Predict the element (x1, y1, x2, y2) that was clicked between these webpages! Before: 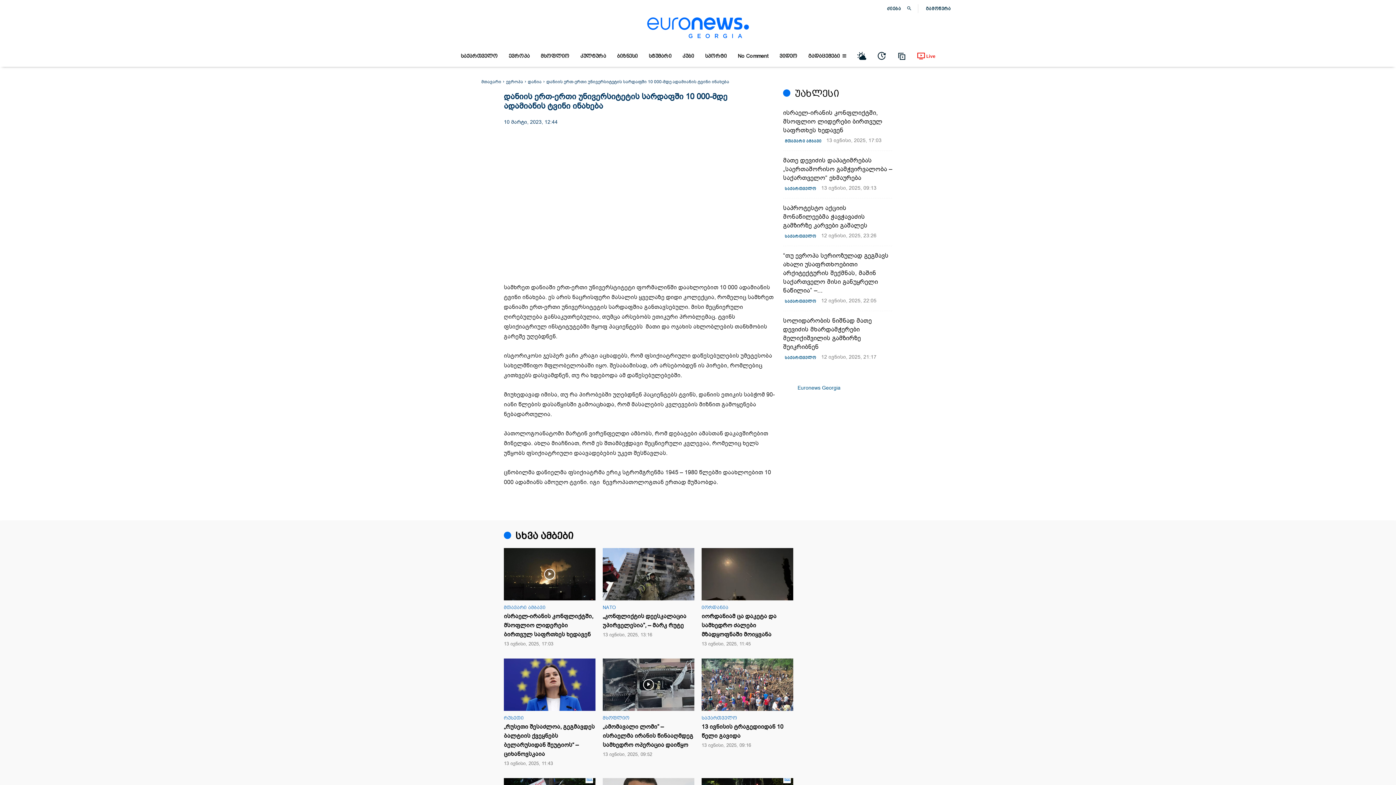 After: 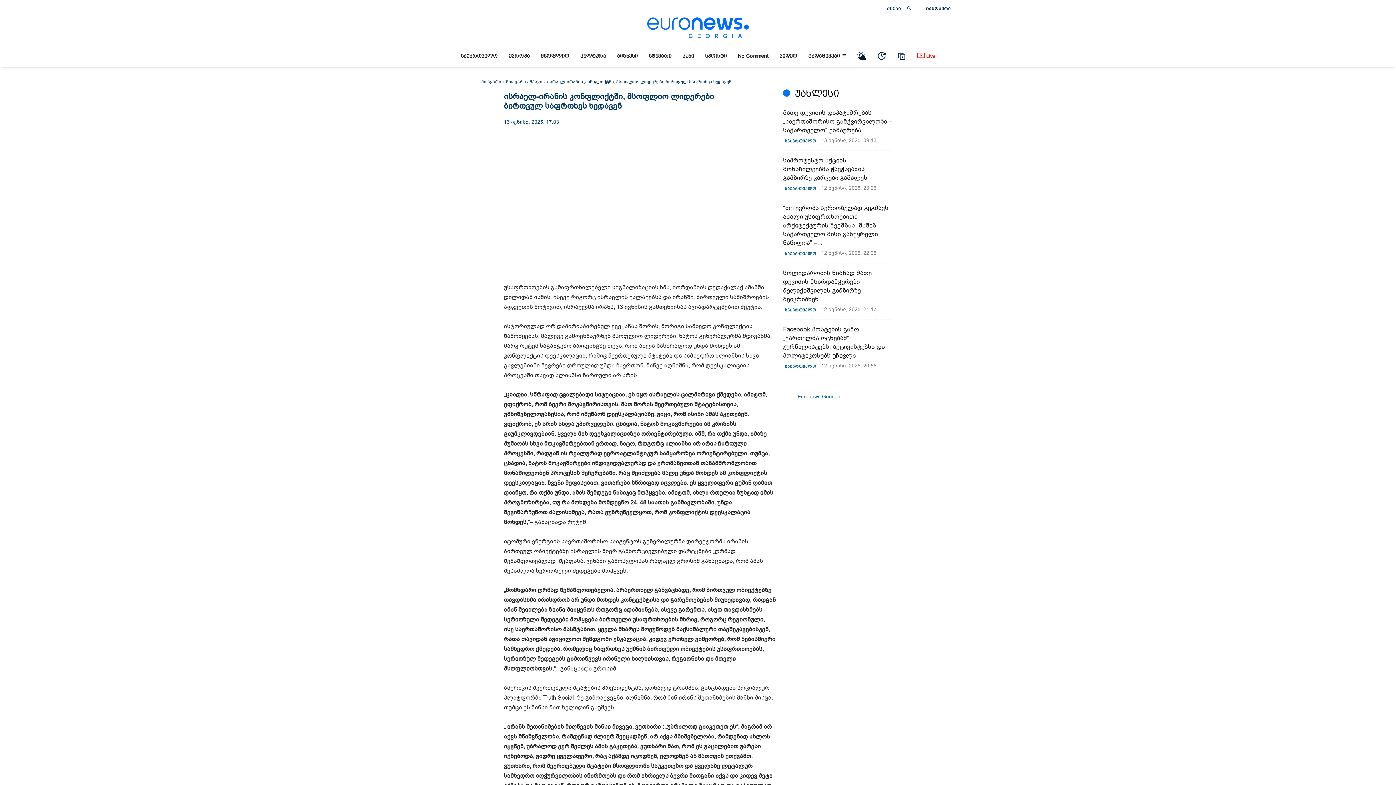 Action: label: ისრაელ-ირანის კონფლიქტში, მსოფლიო ლიდერები ბირთვულ საფრთხეს ხედავენ bbox: (783, 108, 882, 134)